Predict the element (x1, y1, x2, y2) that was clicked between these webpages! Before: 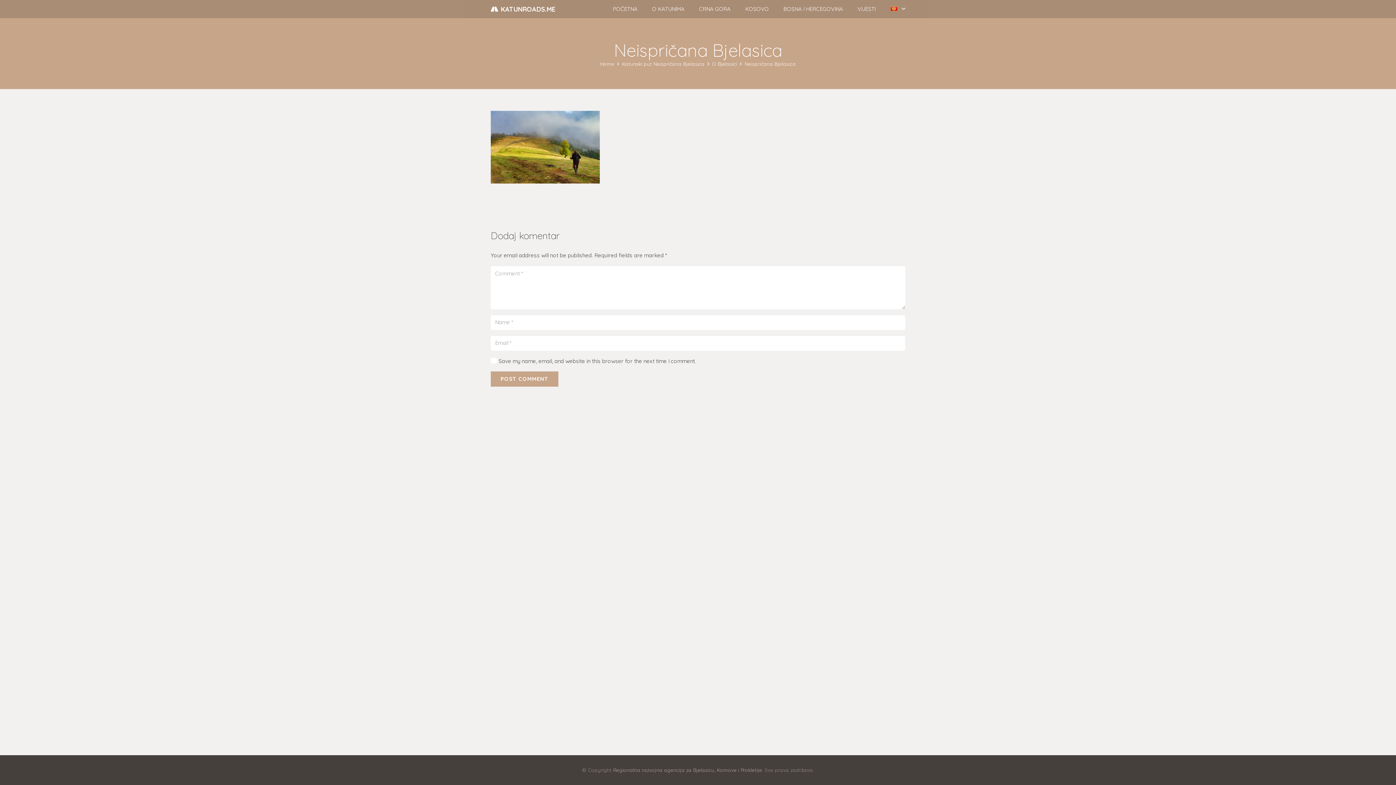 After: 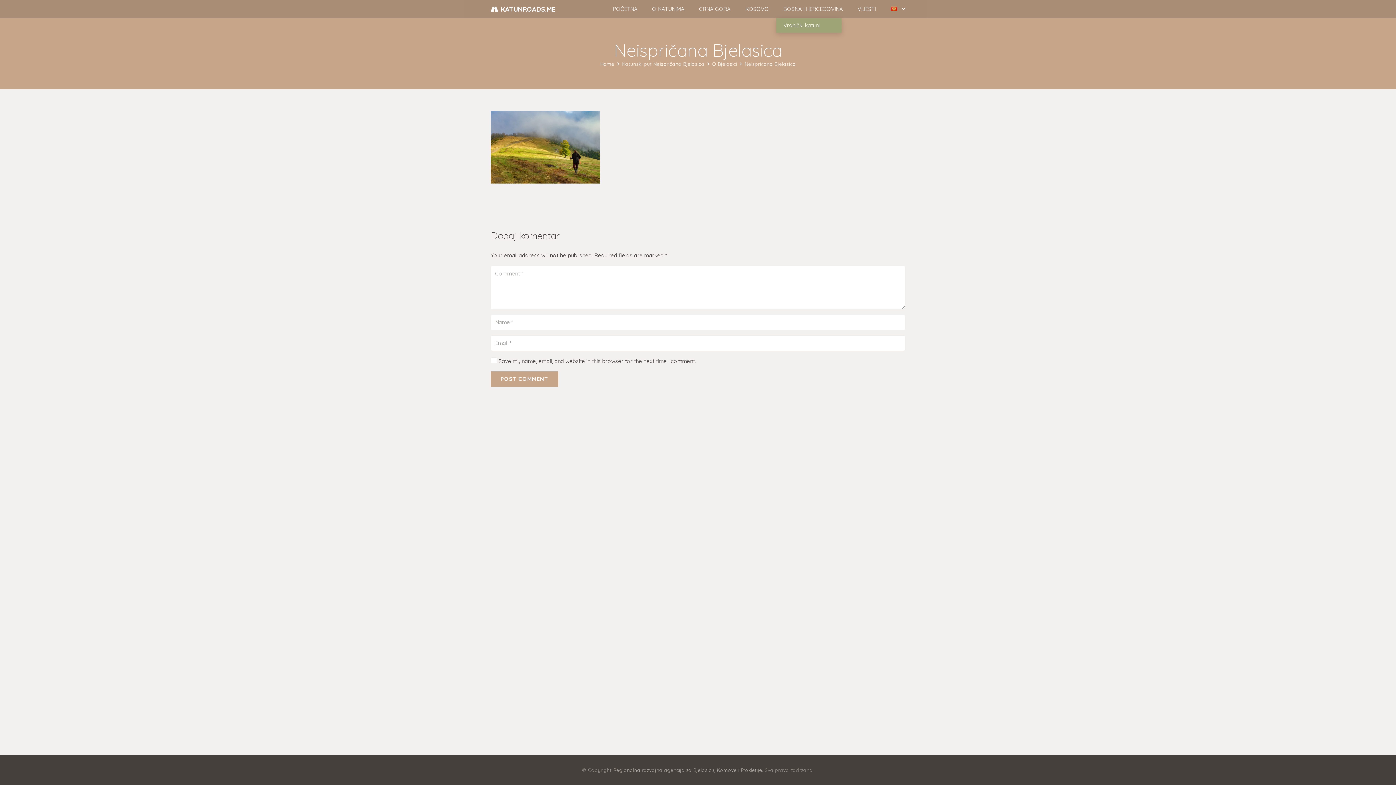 Action: label: BOSNA I HERCEGOVINA bbox: (776, 0, 850, 18)